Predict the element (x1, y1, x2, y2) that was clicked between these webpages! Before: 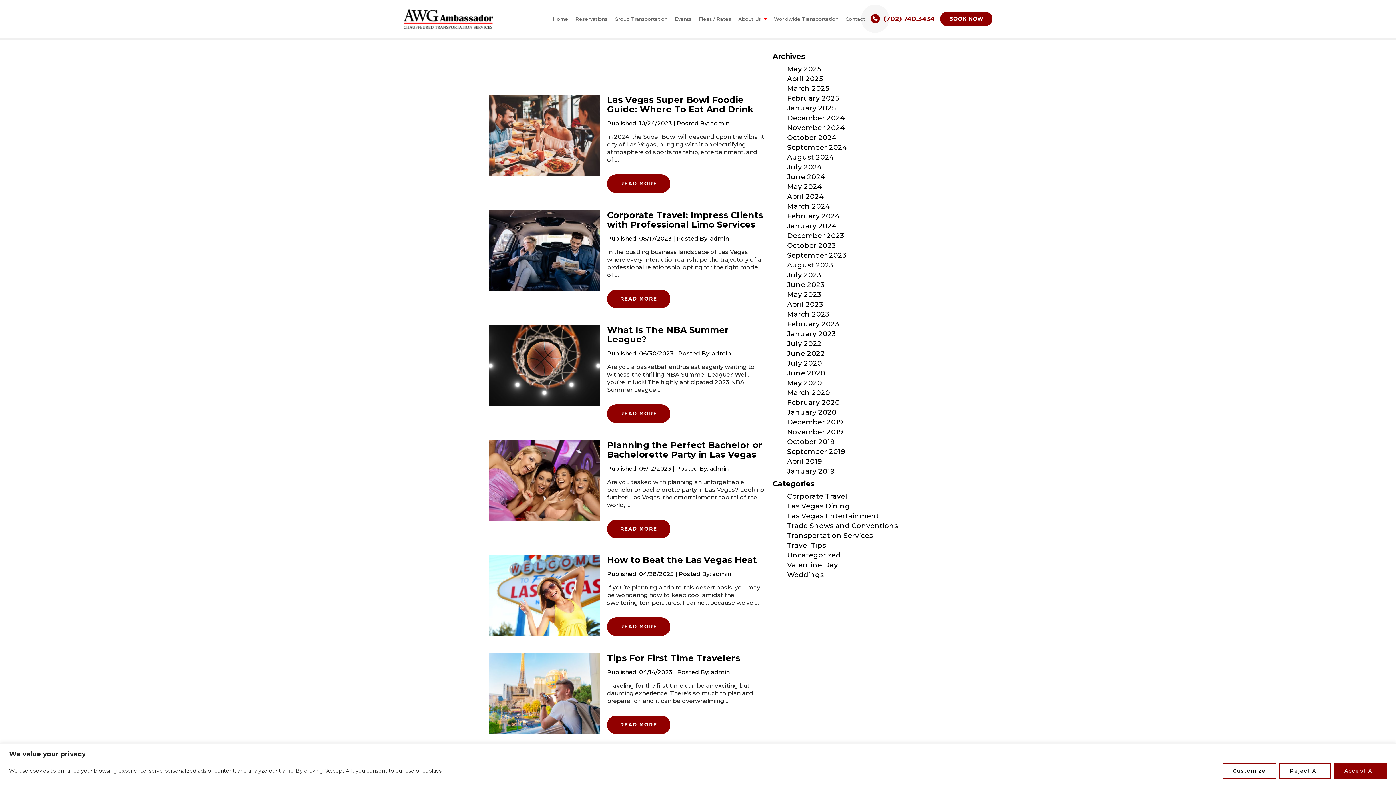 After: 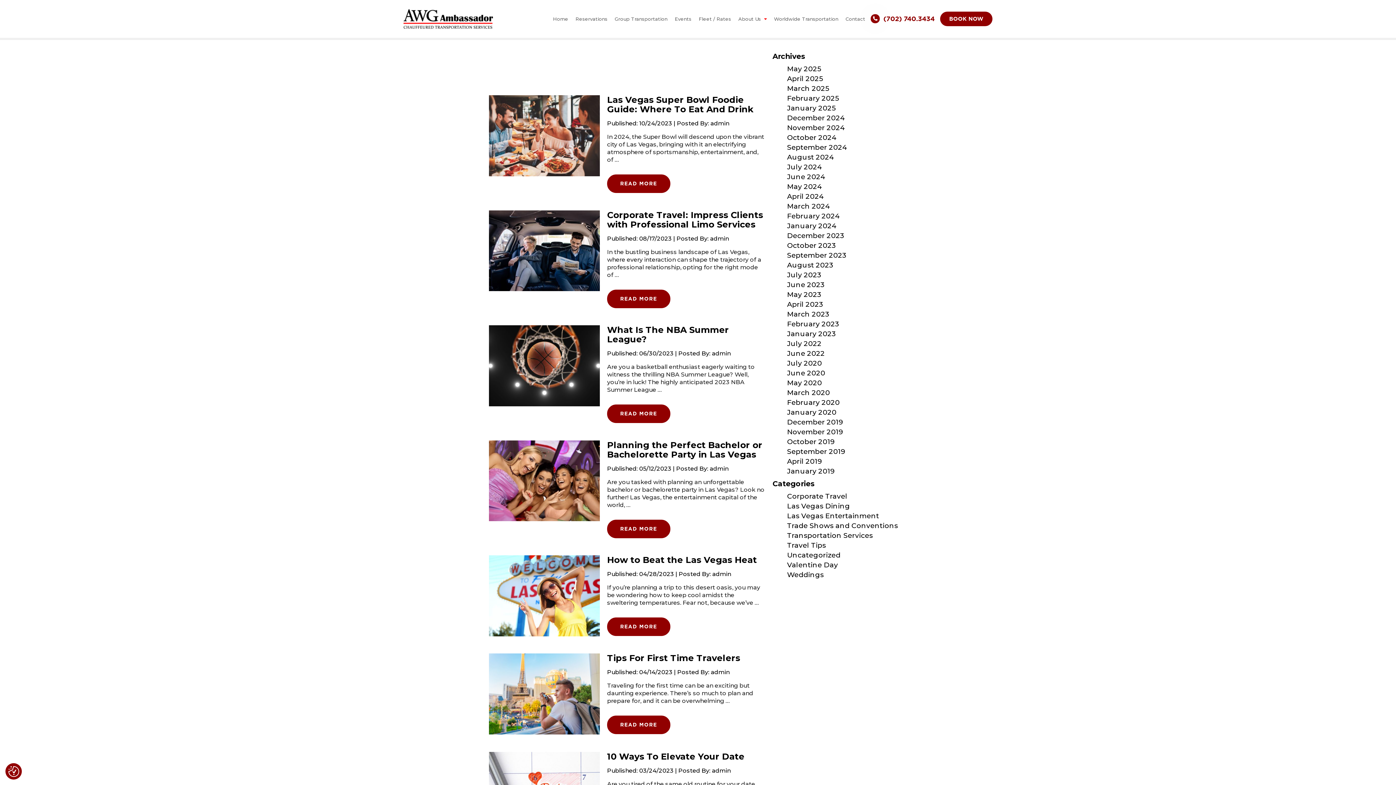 Action: label: Accept All bbox: (1334, 763, 1387, 779)